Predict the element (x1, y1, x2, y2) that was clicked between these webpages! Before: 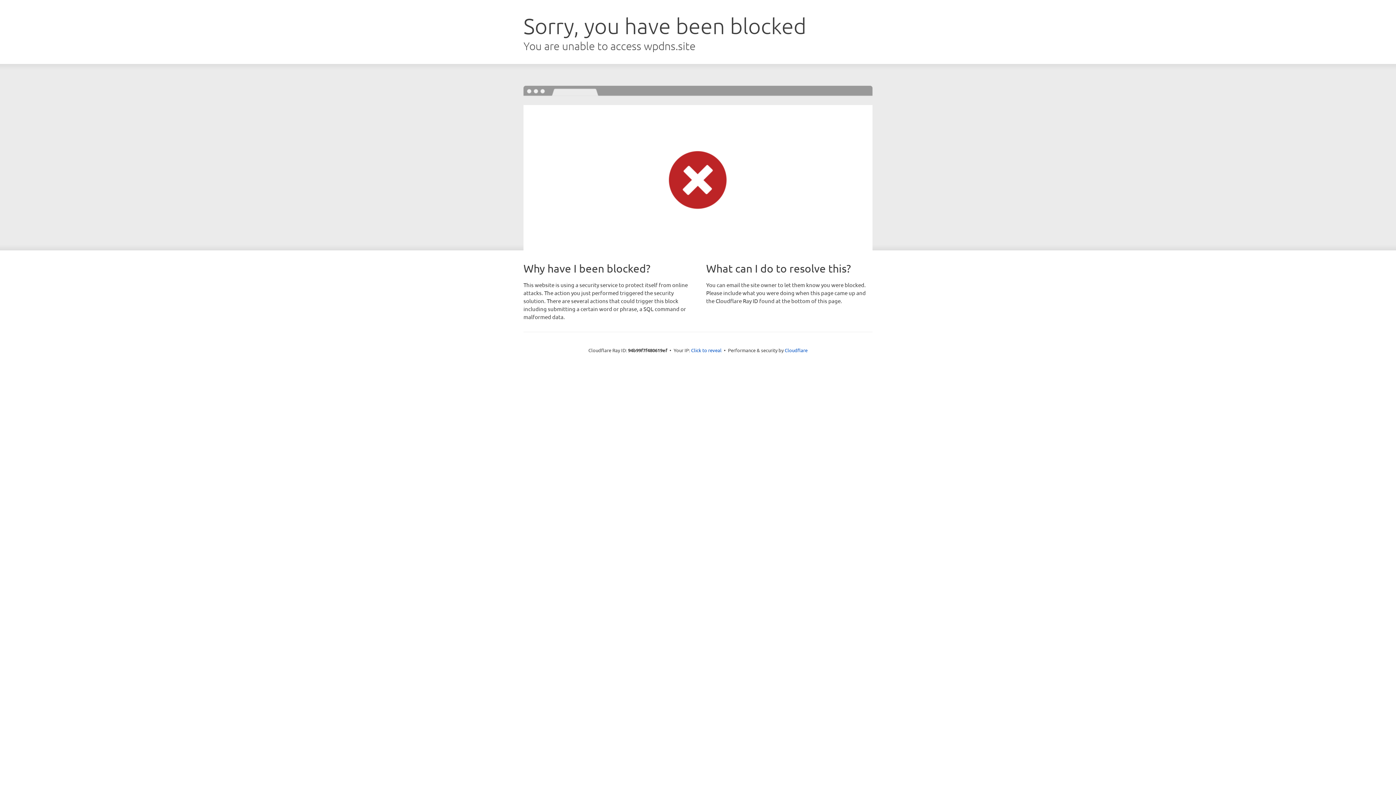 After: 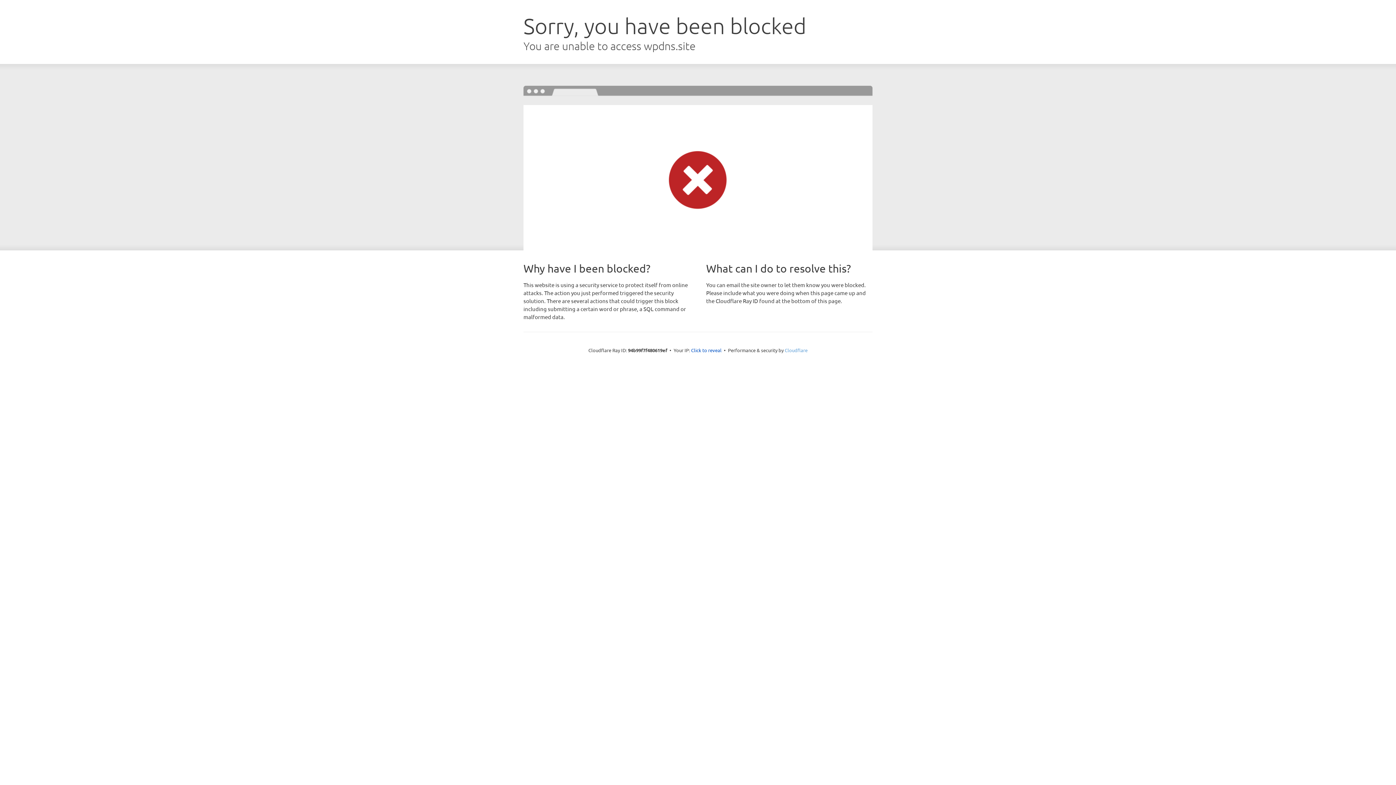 Action: bbox: (784, 347, 807, 353) label: Cloudflare